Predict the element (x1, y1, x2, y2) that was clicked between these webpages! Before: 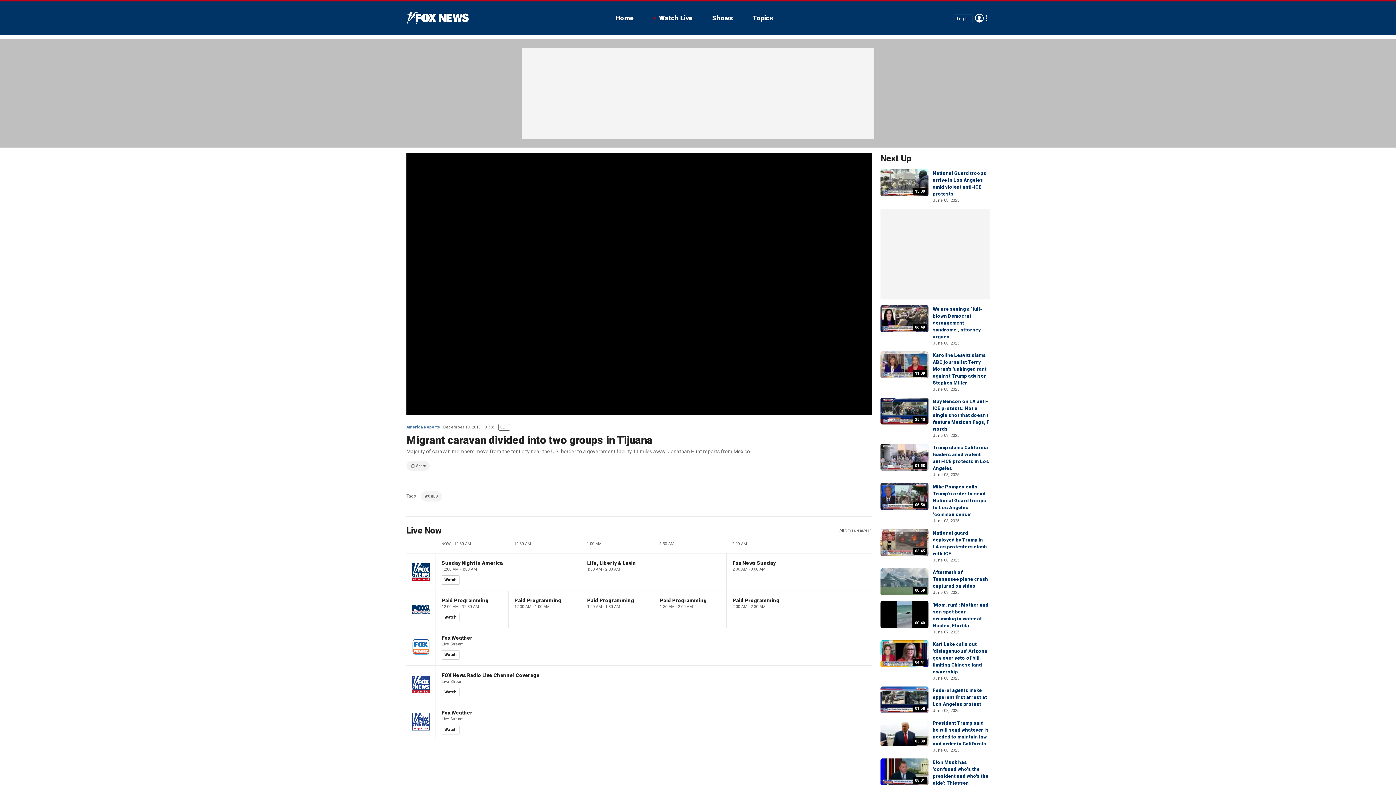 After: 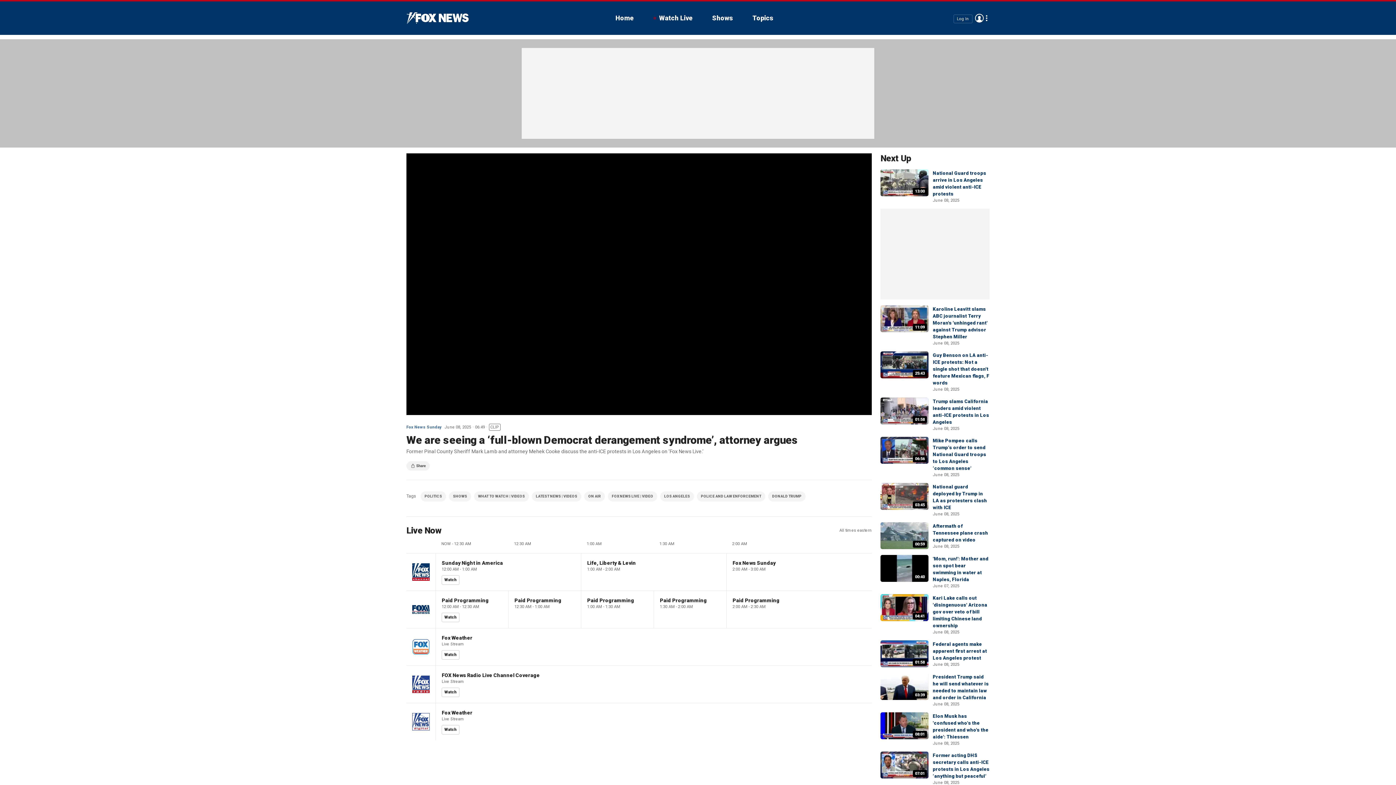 Action: label: 06:49 bbox: (880, 305, 928, 332)